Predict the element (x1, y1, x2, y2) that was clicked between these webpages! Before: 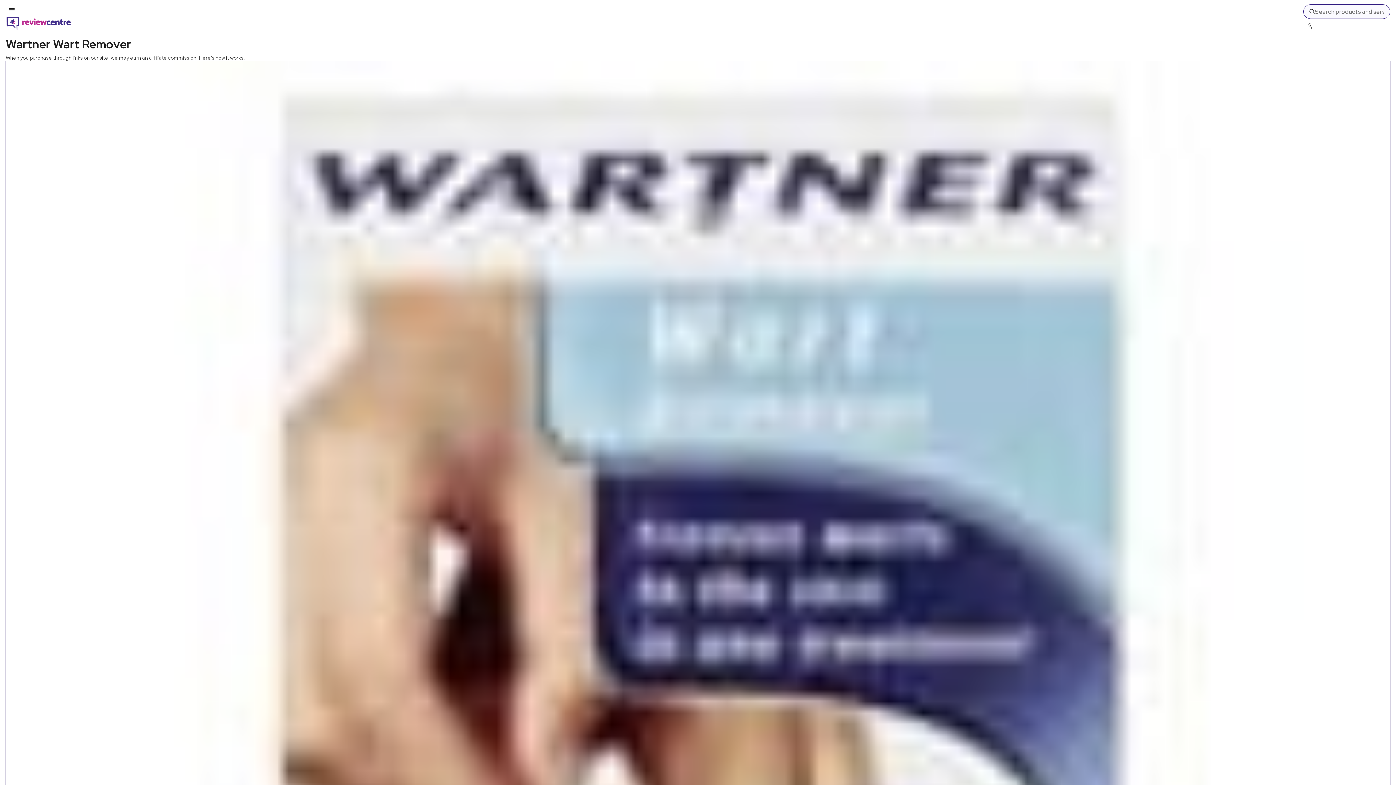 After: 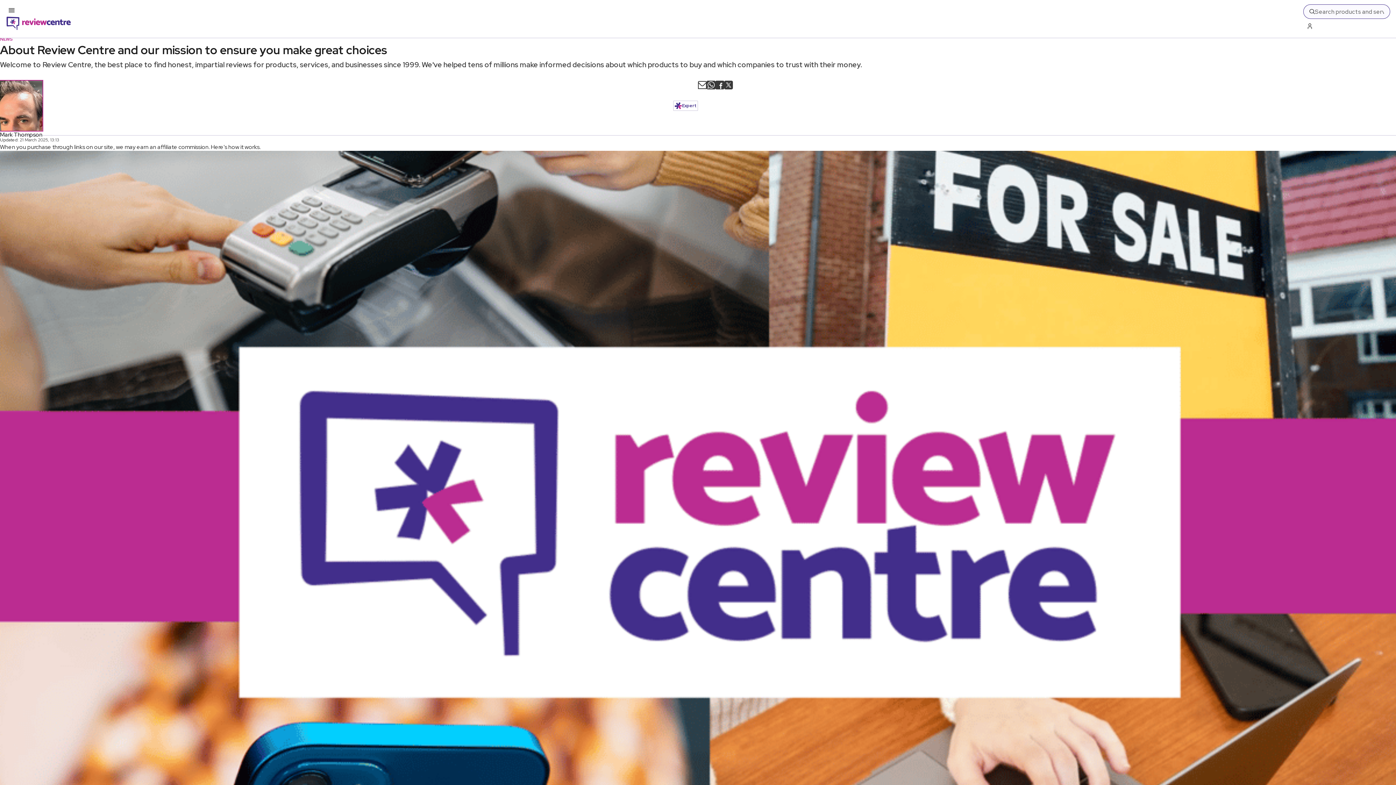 Action: bbox: (198, 54, 245, 61) label: Here's how it works.